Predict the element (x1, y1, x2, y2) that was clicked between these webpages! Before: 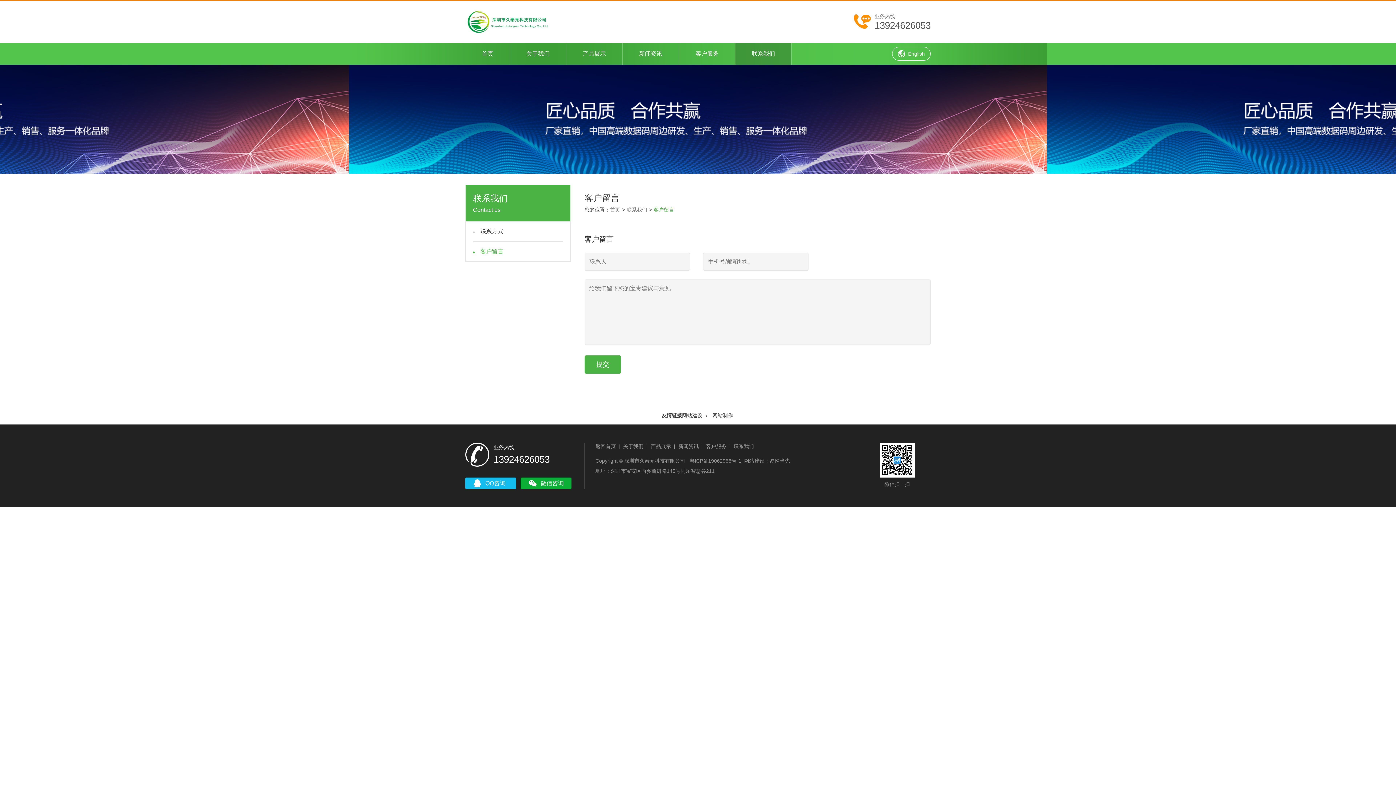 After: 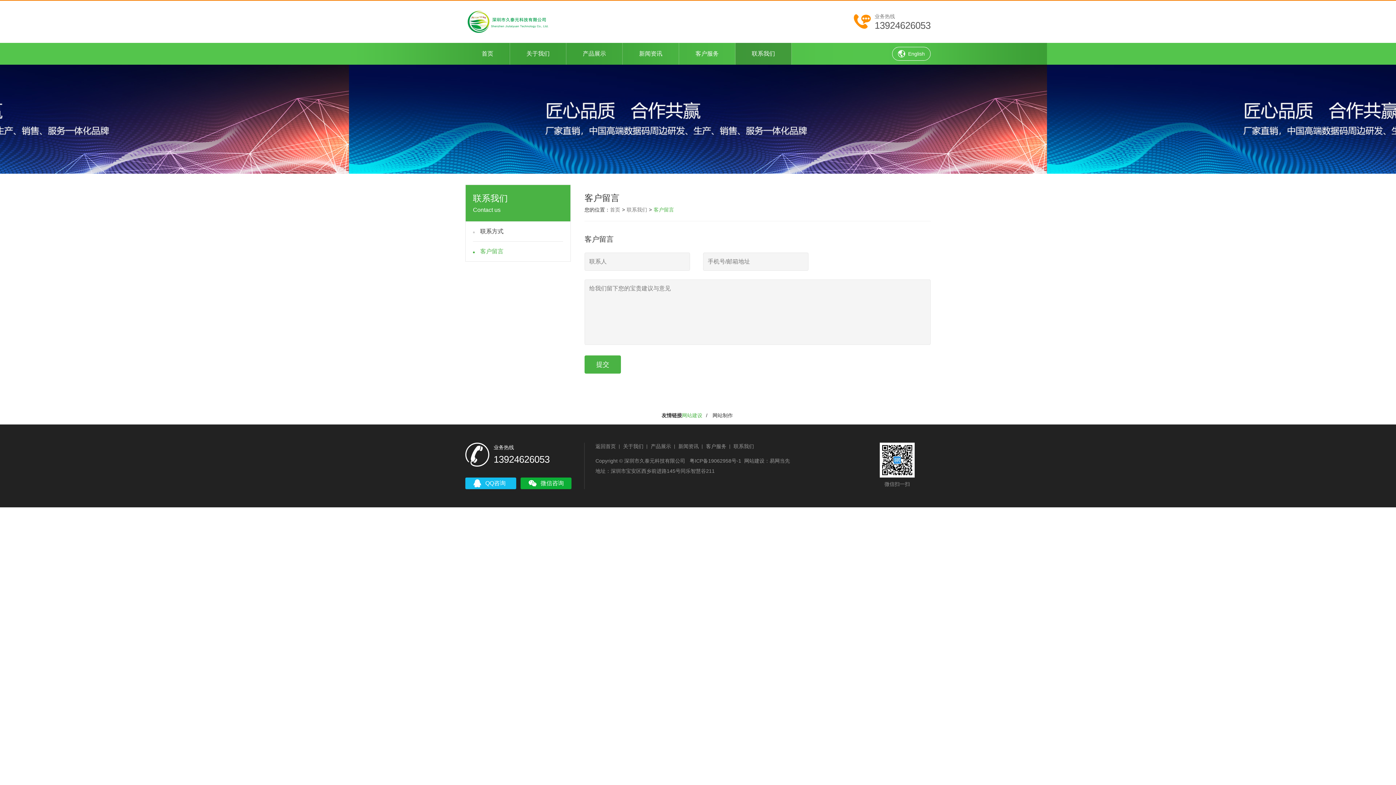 Action: bbox: (682, 412, 702, 418) label: 网站建设